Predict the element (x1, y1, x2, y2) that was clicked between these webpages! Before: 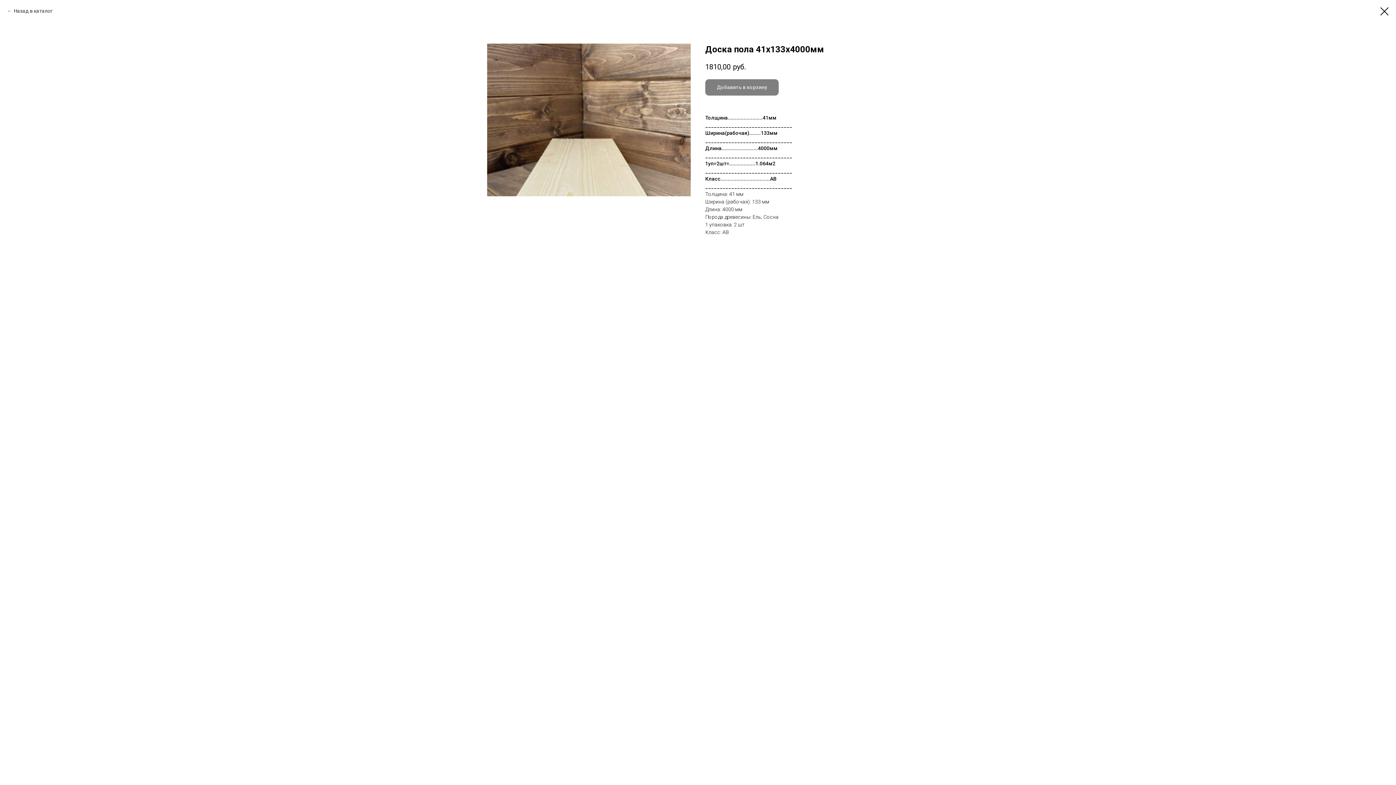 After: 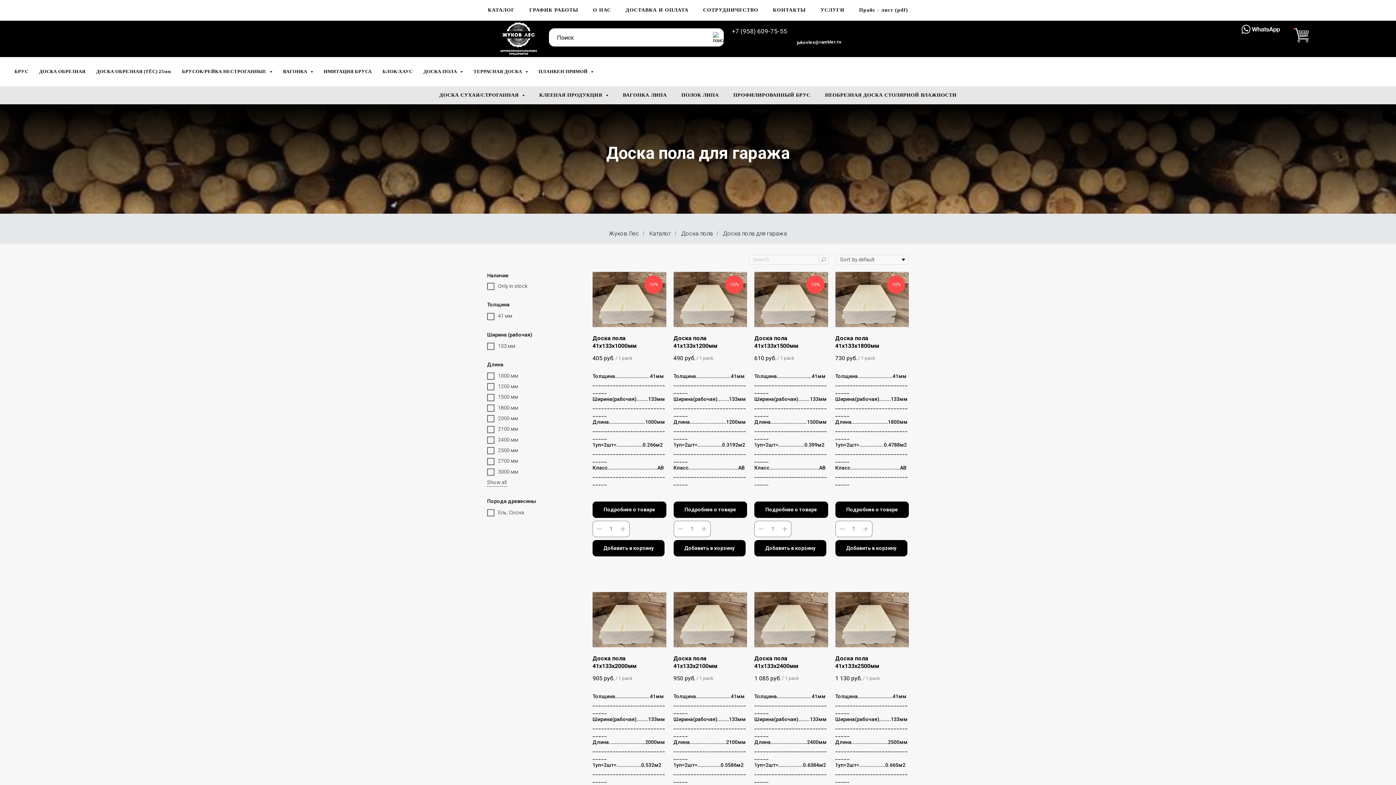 Action: bbox: (1380, 7, 1389, 15)